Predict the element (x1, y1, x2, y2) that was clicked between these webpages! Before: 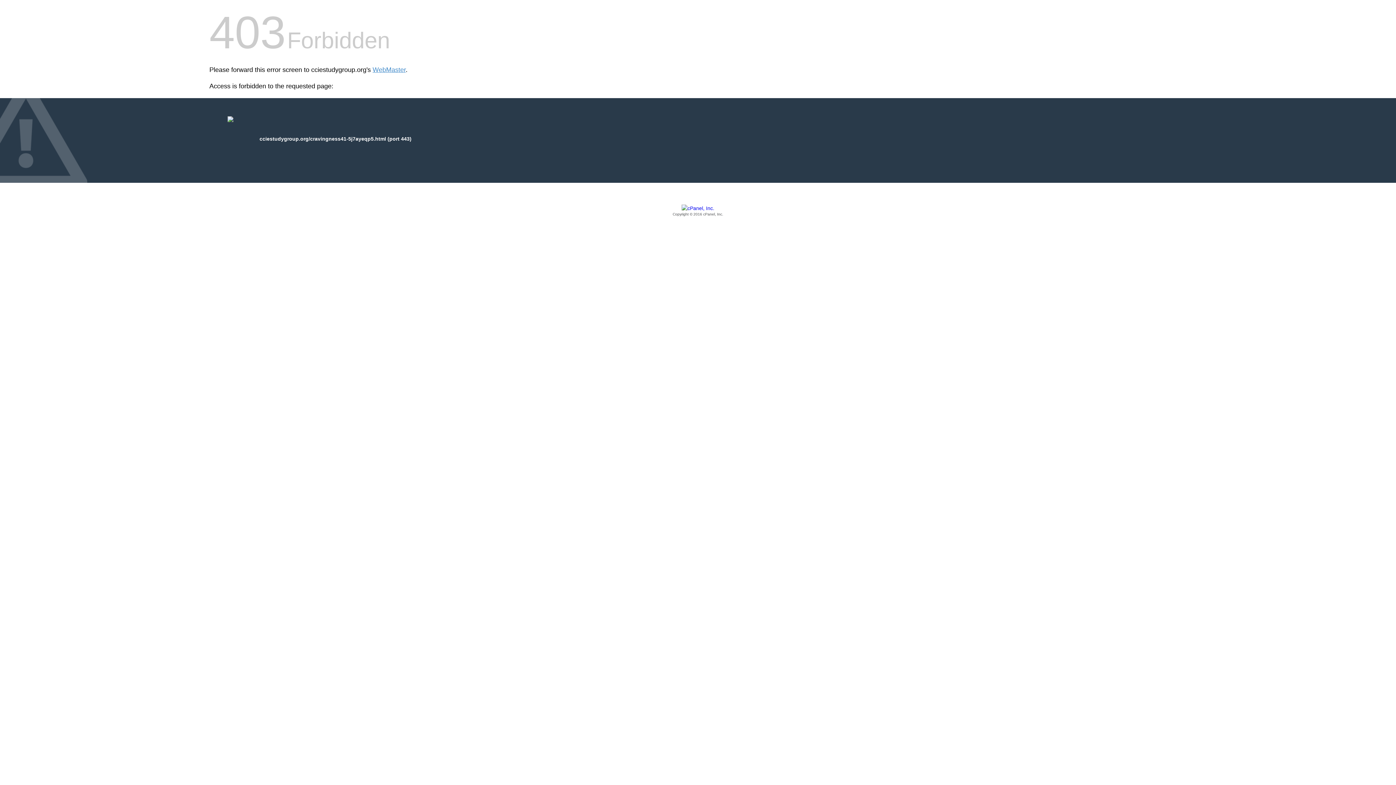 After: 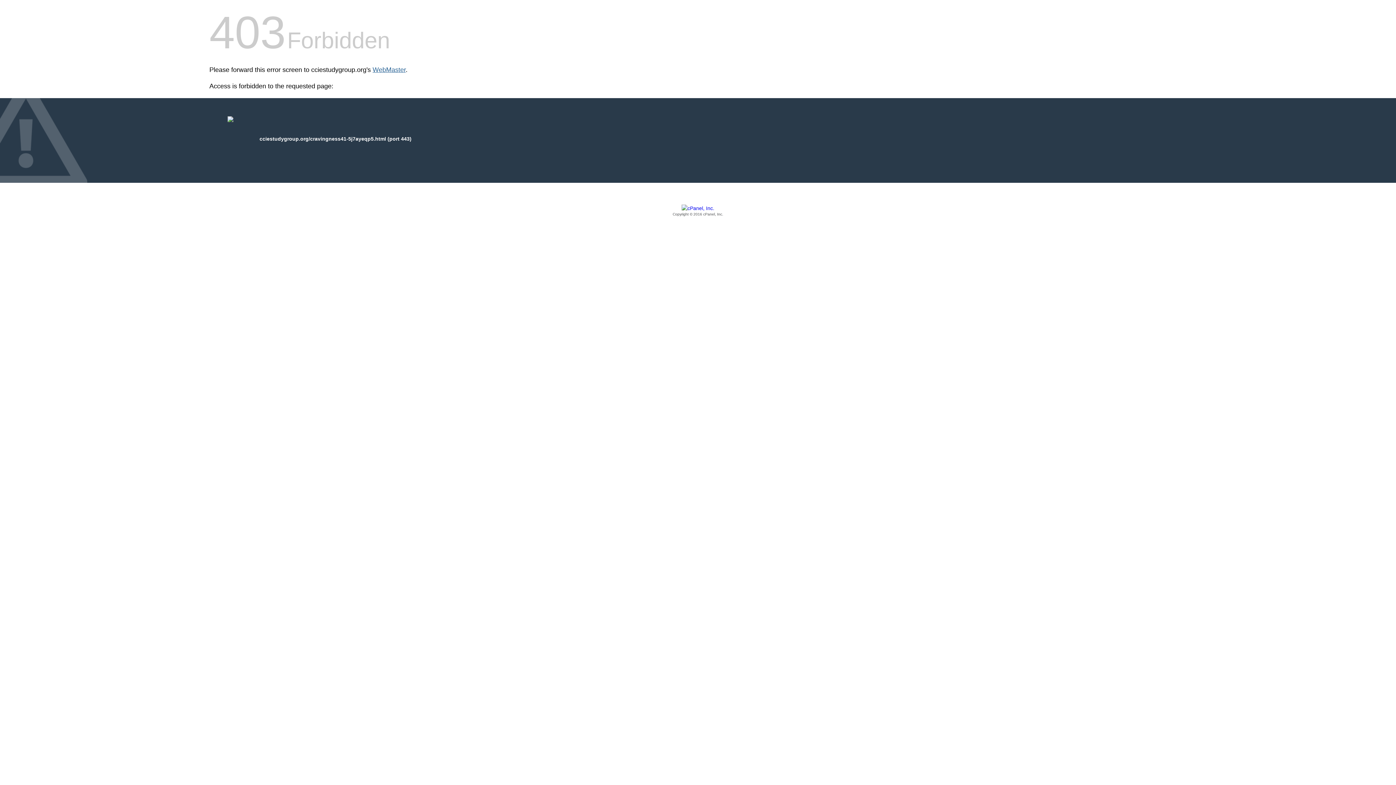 Action: label: WebMaster bbox: (372, 66, 405, 73)